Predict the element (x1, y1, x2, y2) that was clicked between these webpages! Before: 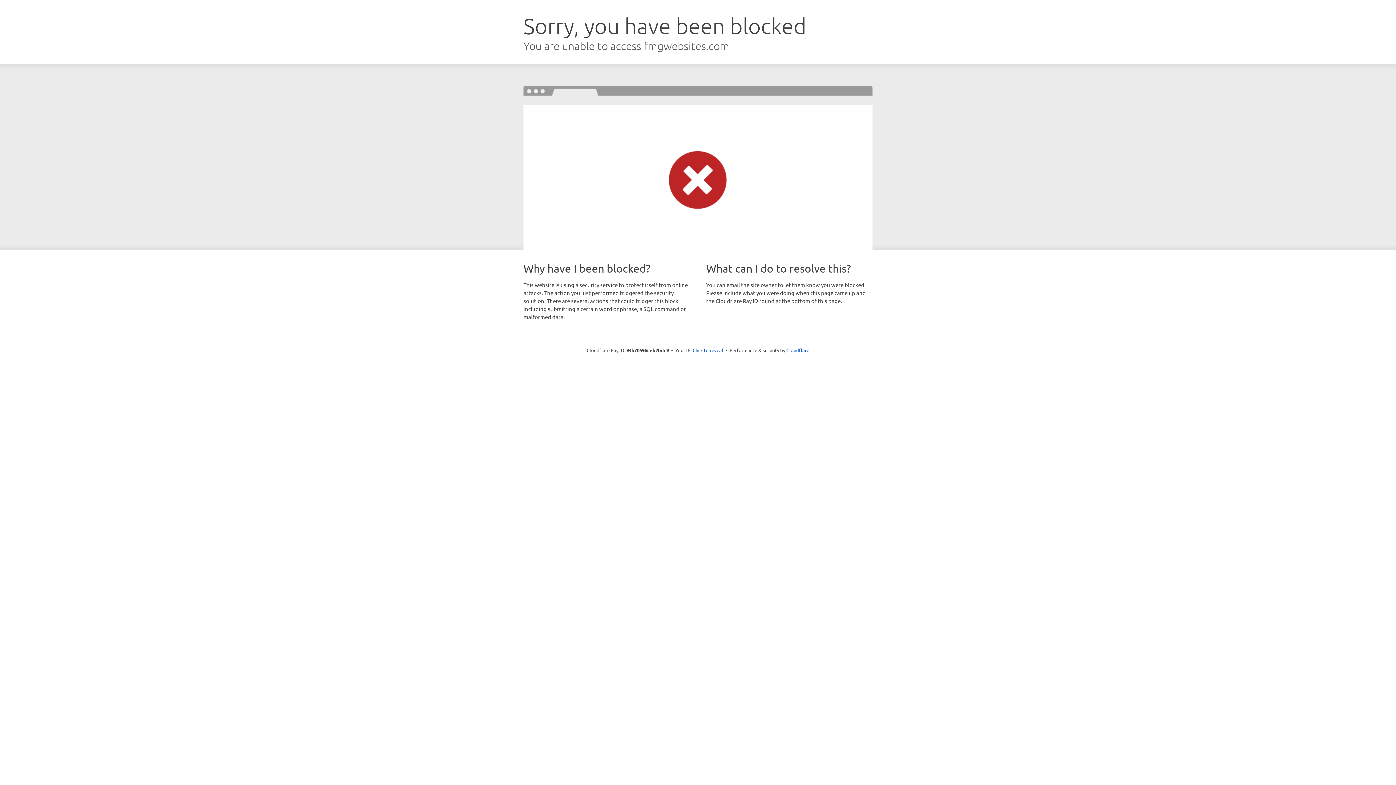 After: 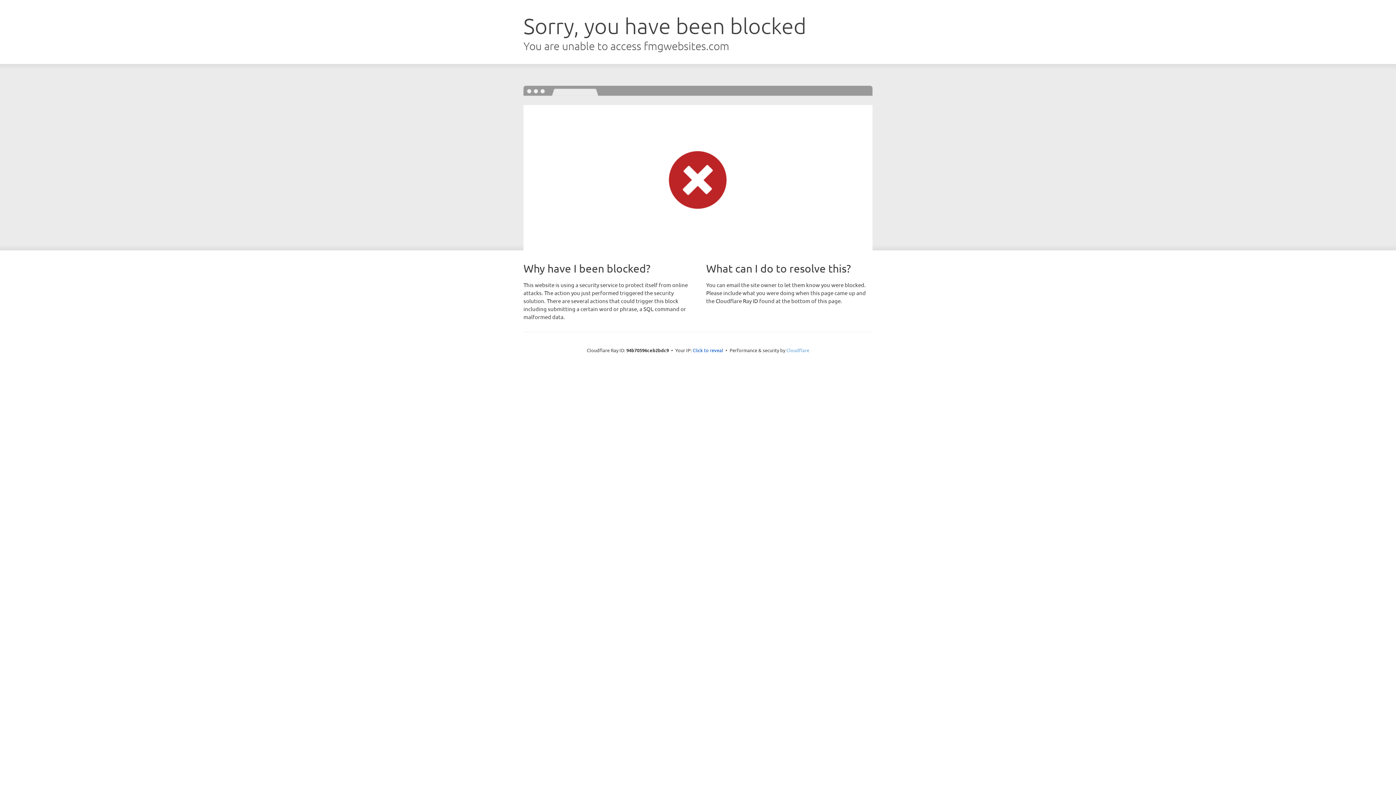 Action: label: Cloudflare bbox: (786, 347, 809, 353)